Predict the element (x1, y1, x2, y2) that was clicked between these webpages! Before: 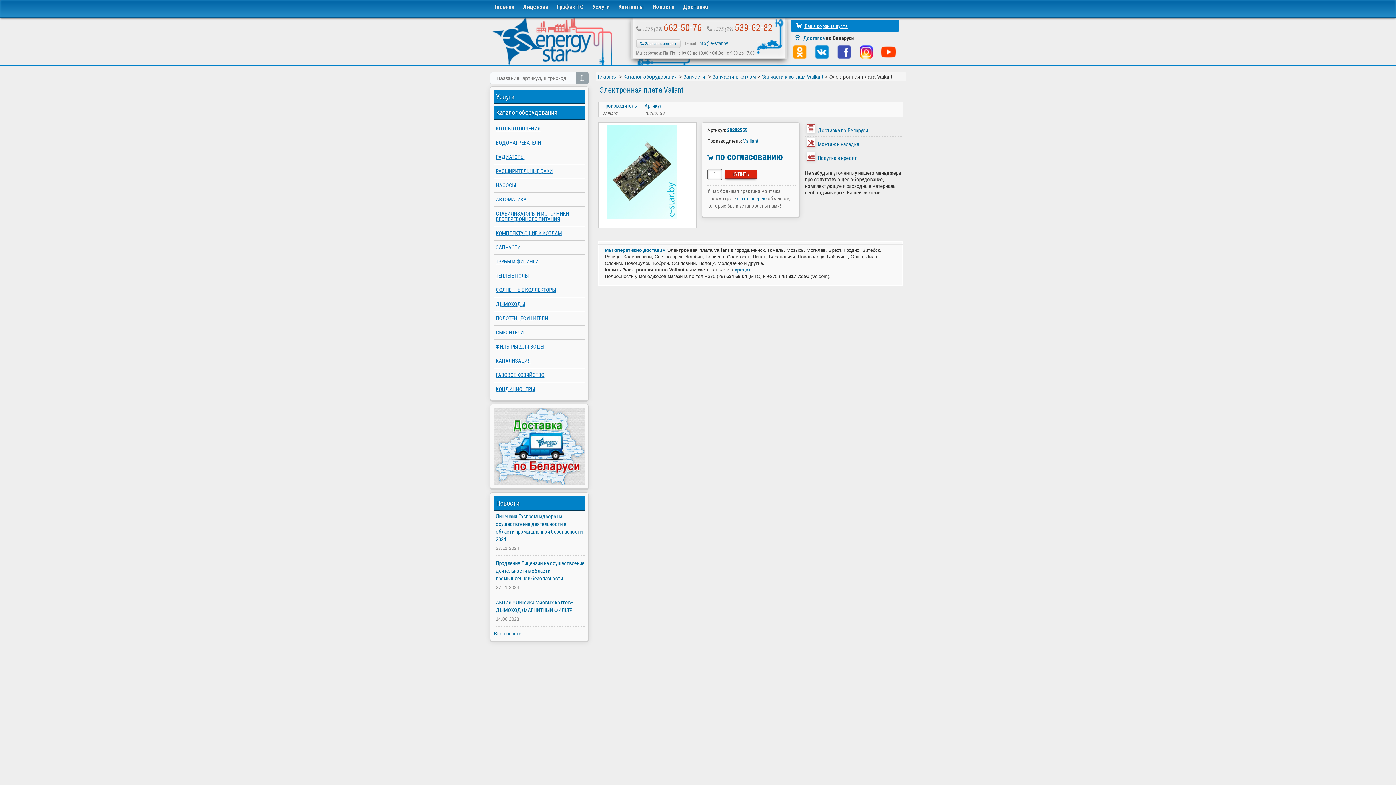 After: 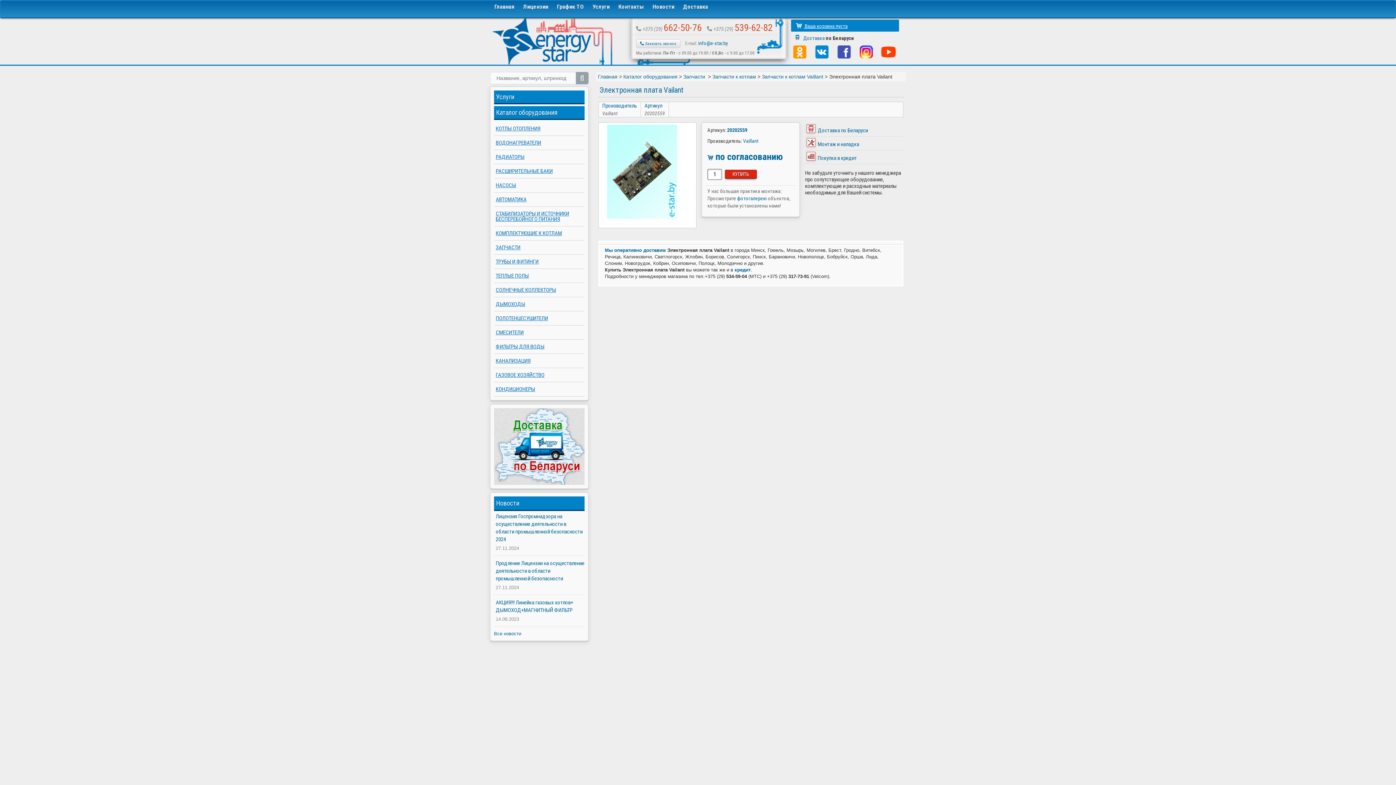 Action: bbox: (725, 169, 757, 178) label: КУПИТЬ